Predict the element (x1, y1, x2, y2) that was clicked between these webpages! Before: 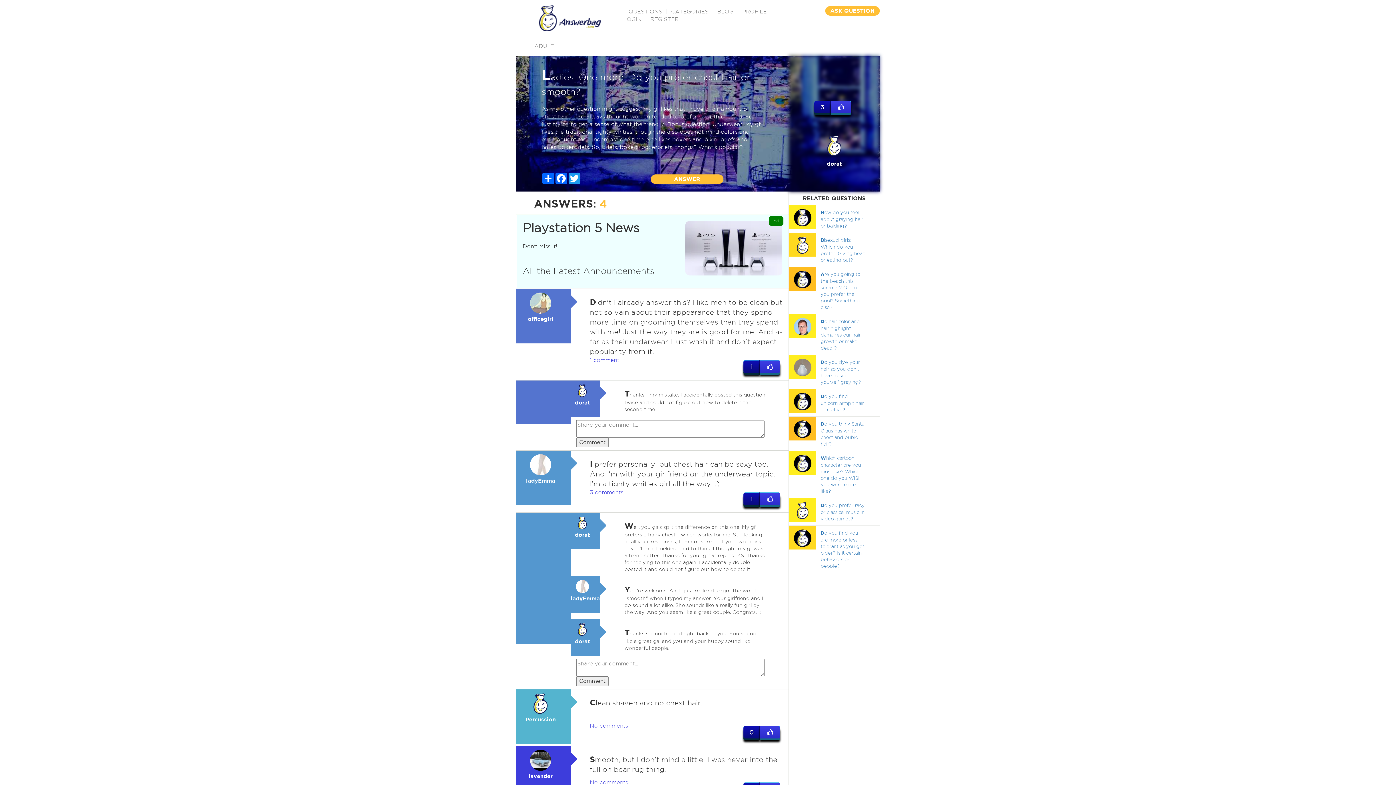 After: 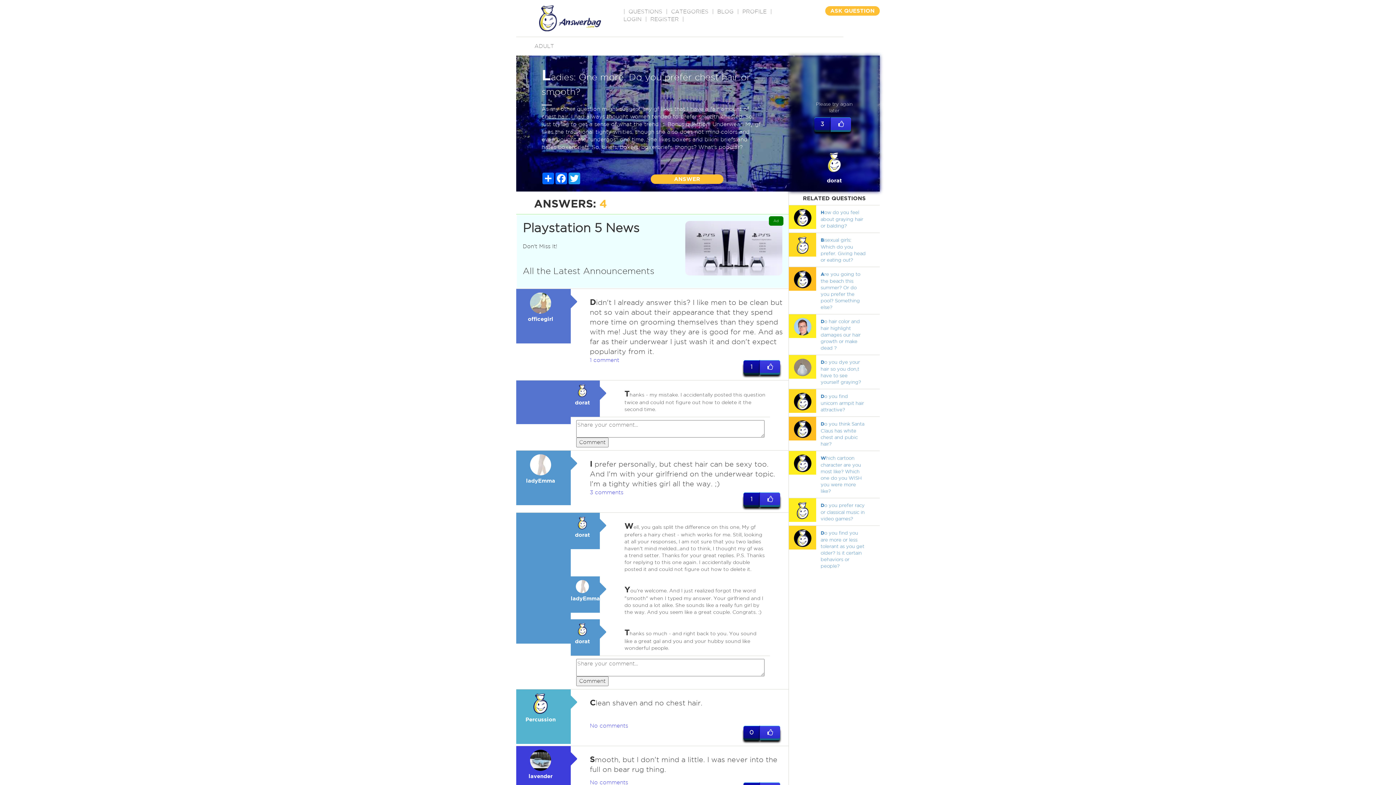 Action: bbox: (830, 100, 851, 113)